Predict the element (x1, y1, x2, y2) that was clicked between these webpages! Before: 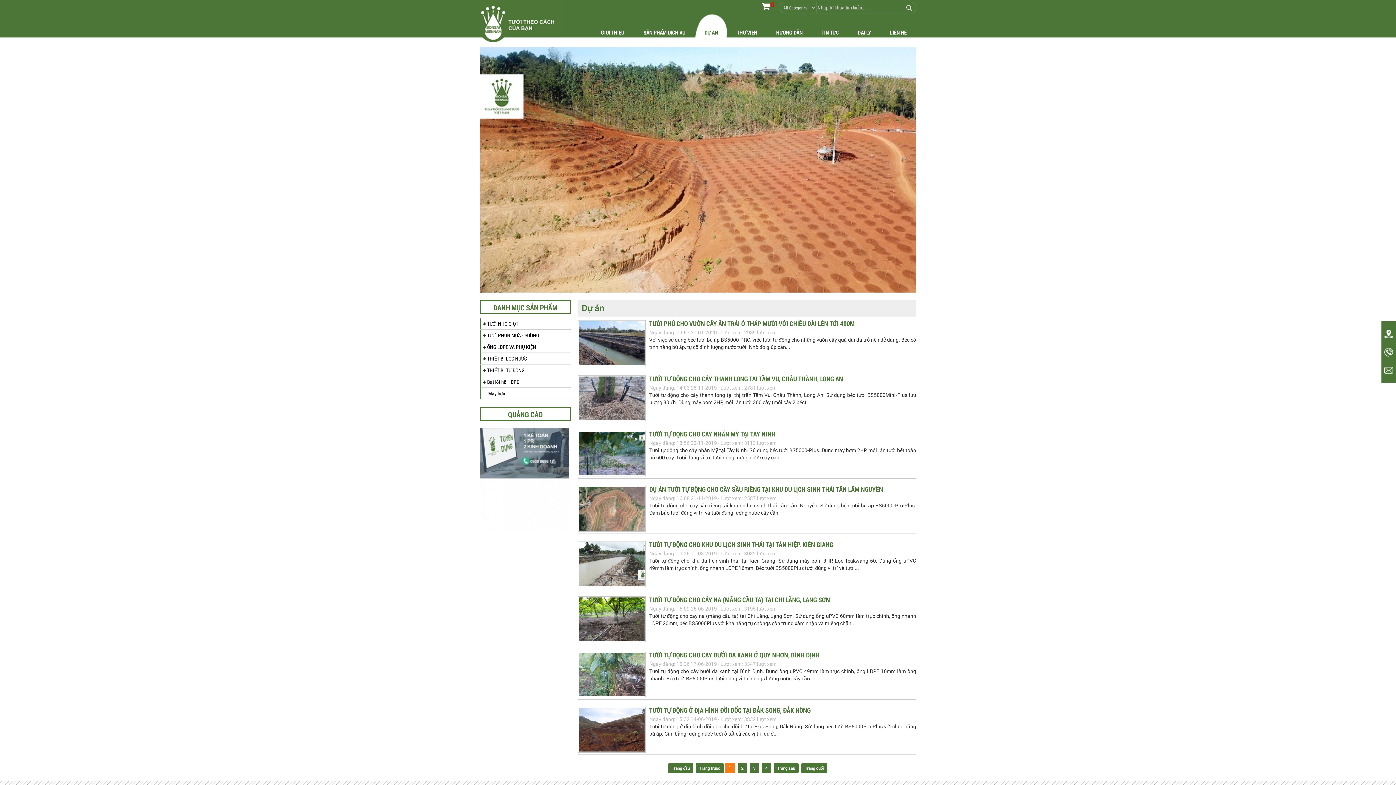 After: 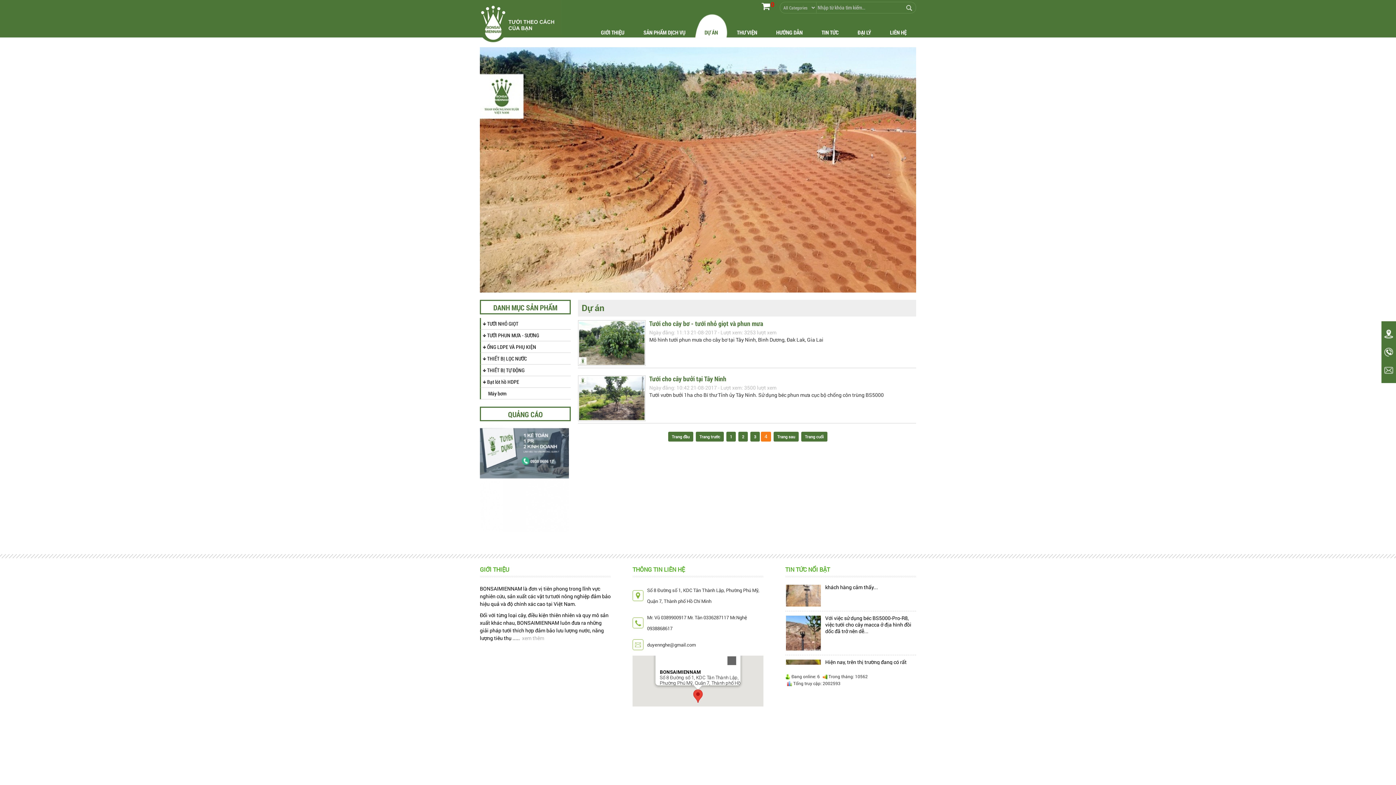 Action: label: 4 bbox: (761, 763, 771, 773)